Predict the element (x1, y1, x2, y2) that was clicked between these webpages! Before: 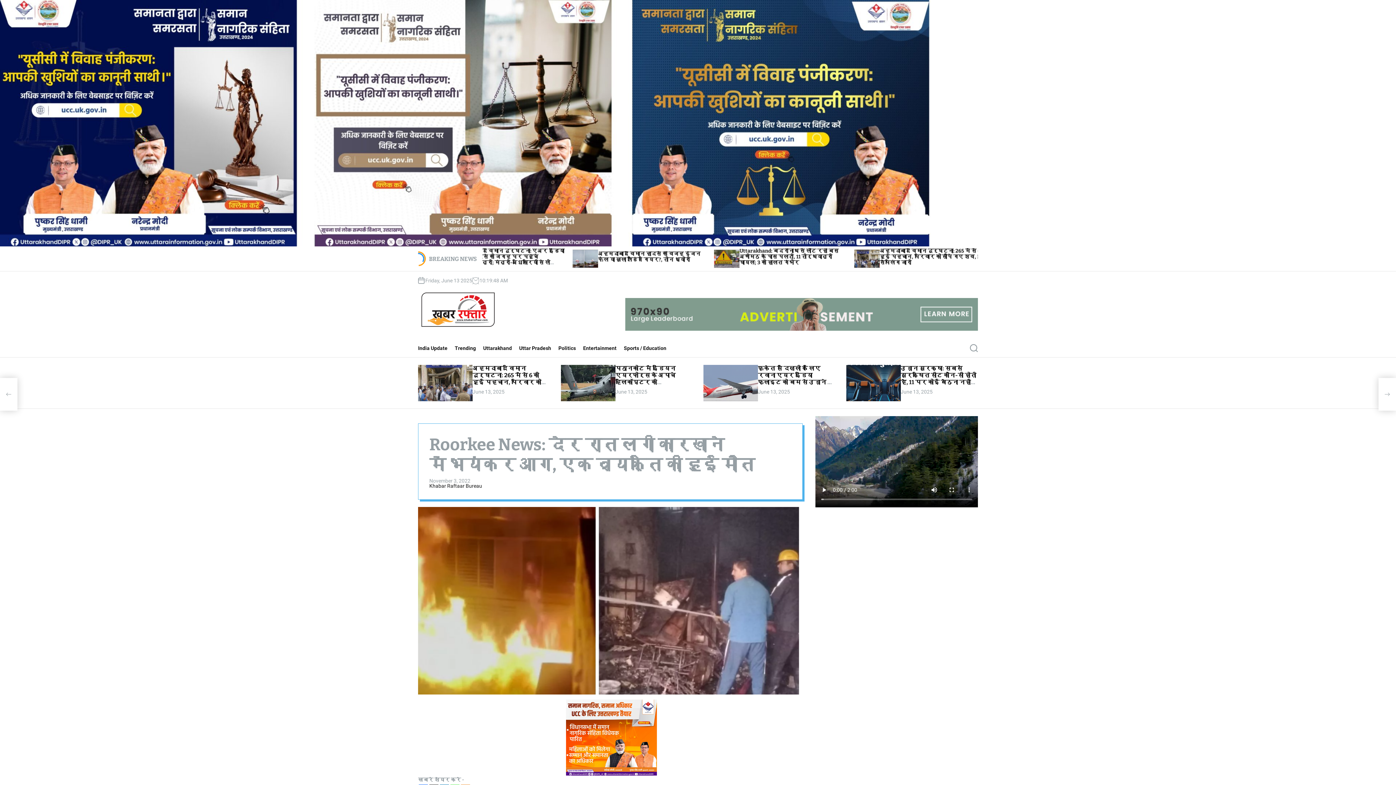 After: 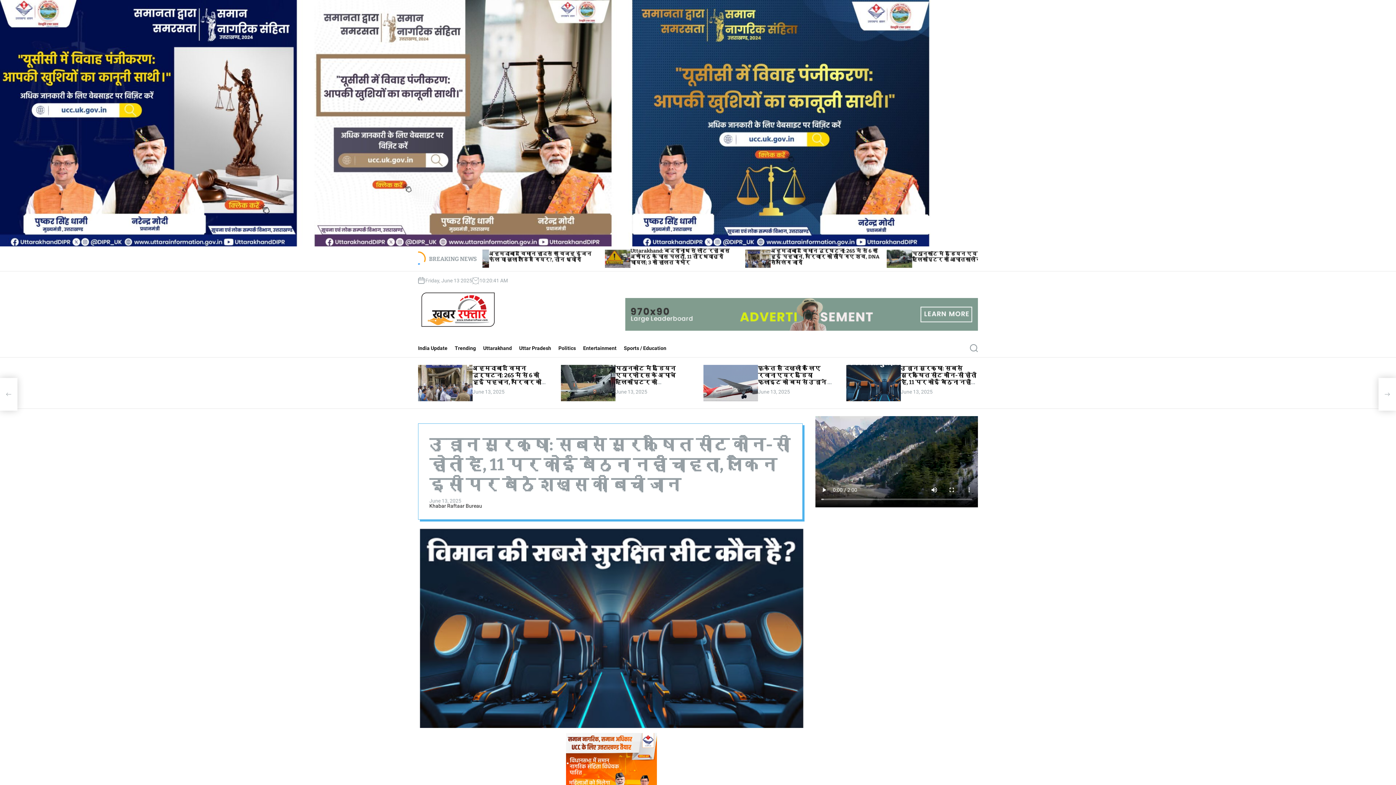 Action: bbox: (846, 365, 900, 401)